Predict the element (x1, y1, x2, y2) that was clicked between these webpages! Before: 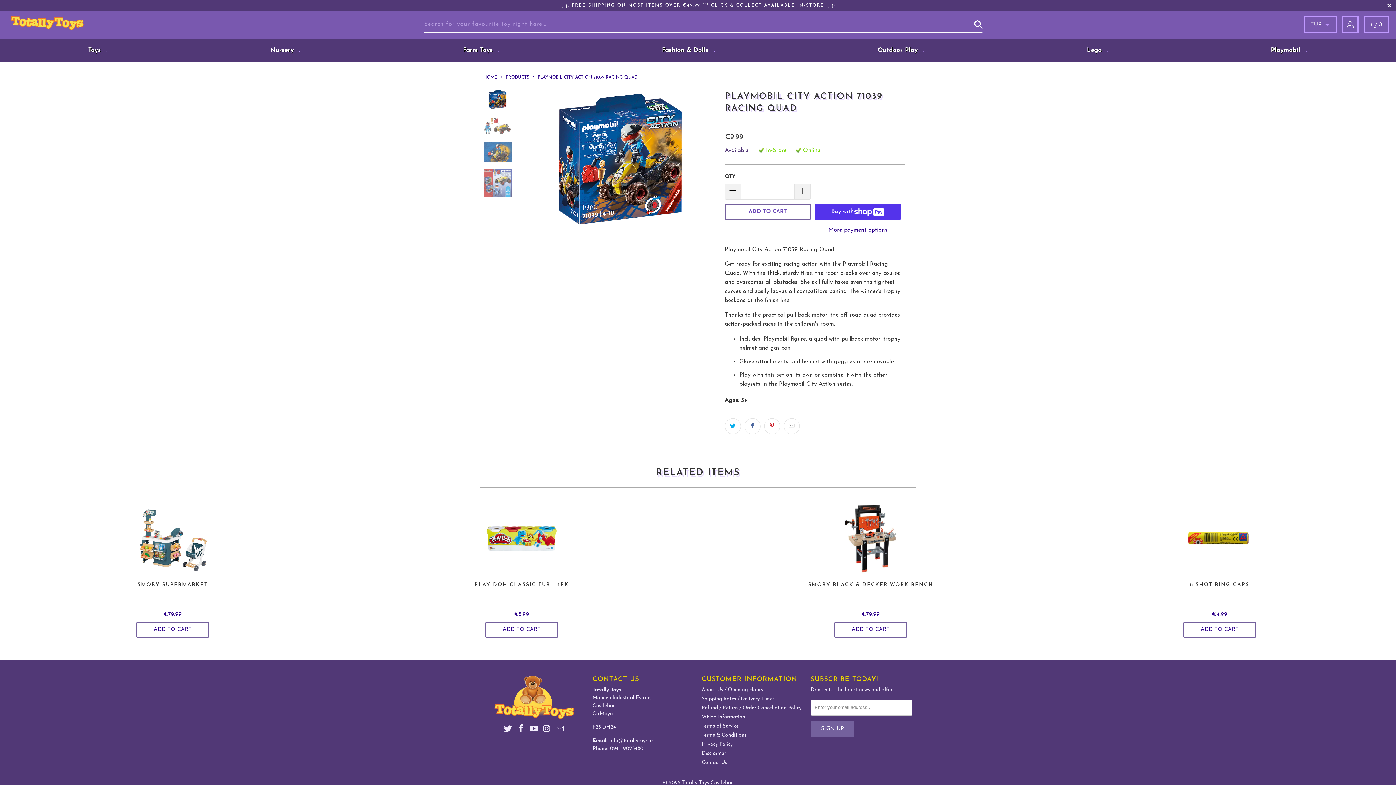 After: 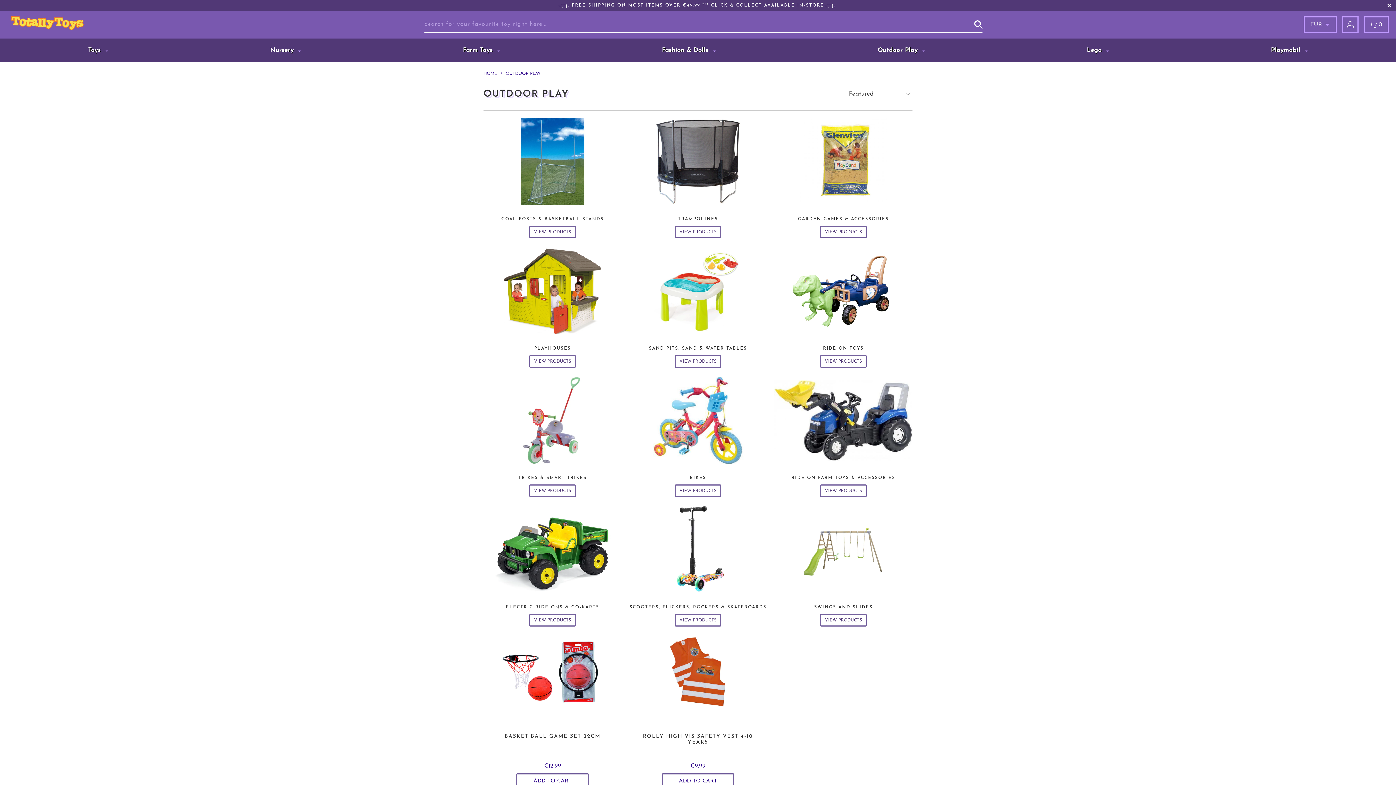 Action: bbox: (877, 41, 925, 59) label: Outdoor Play 